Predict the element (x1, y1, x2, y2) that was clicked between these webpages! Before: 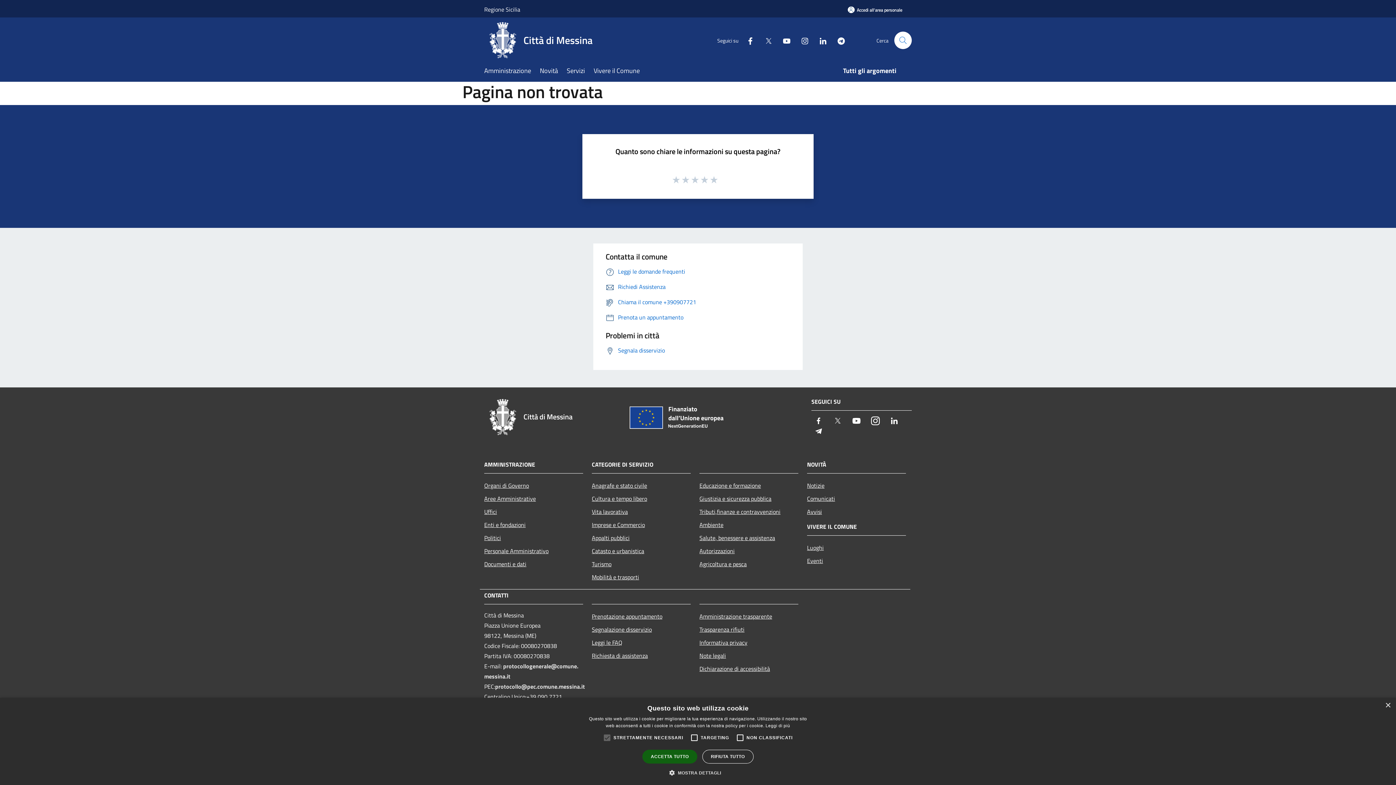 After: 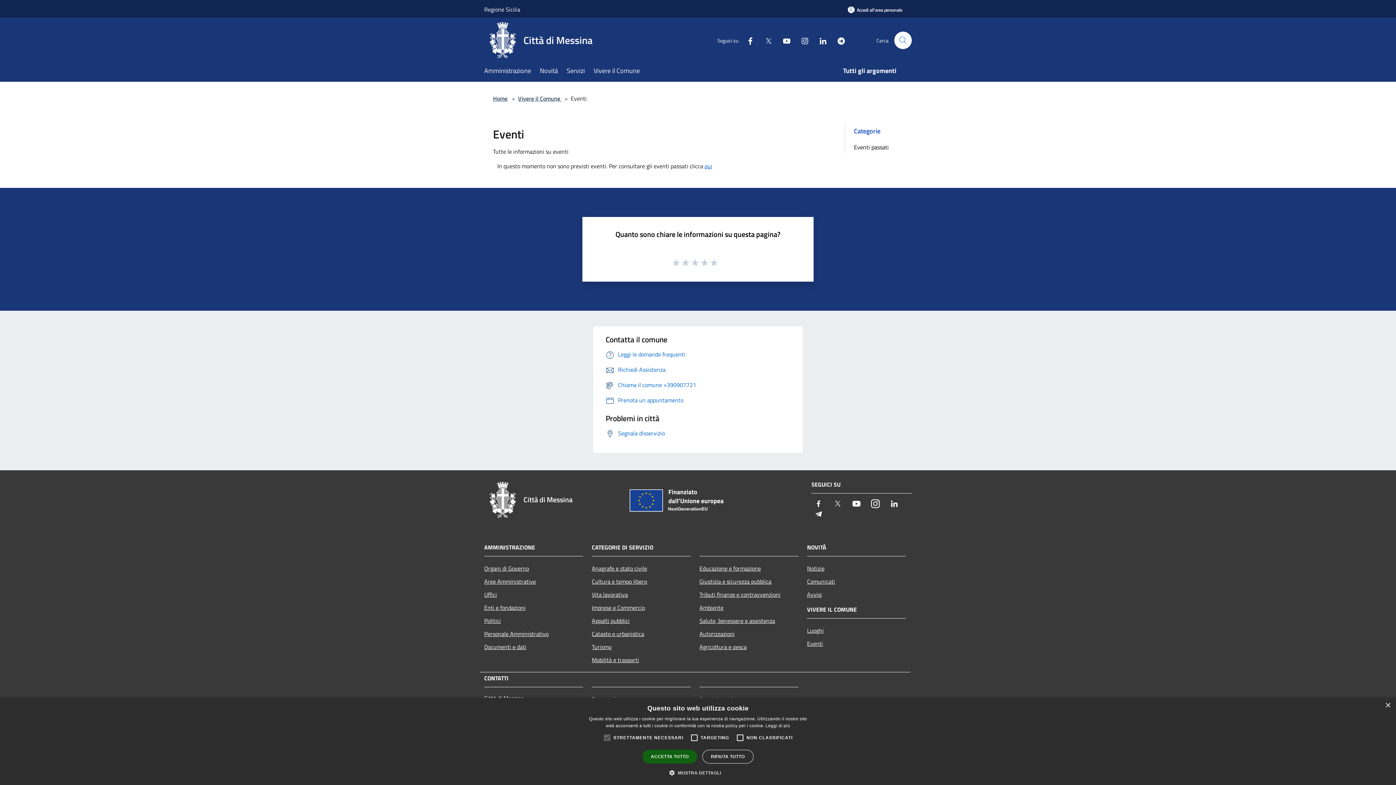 Action: bbox: (807, 554, 906, 567) label: Eventi